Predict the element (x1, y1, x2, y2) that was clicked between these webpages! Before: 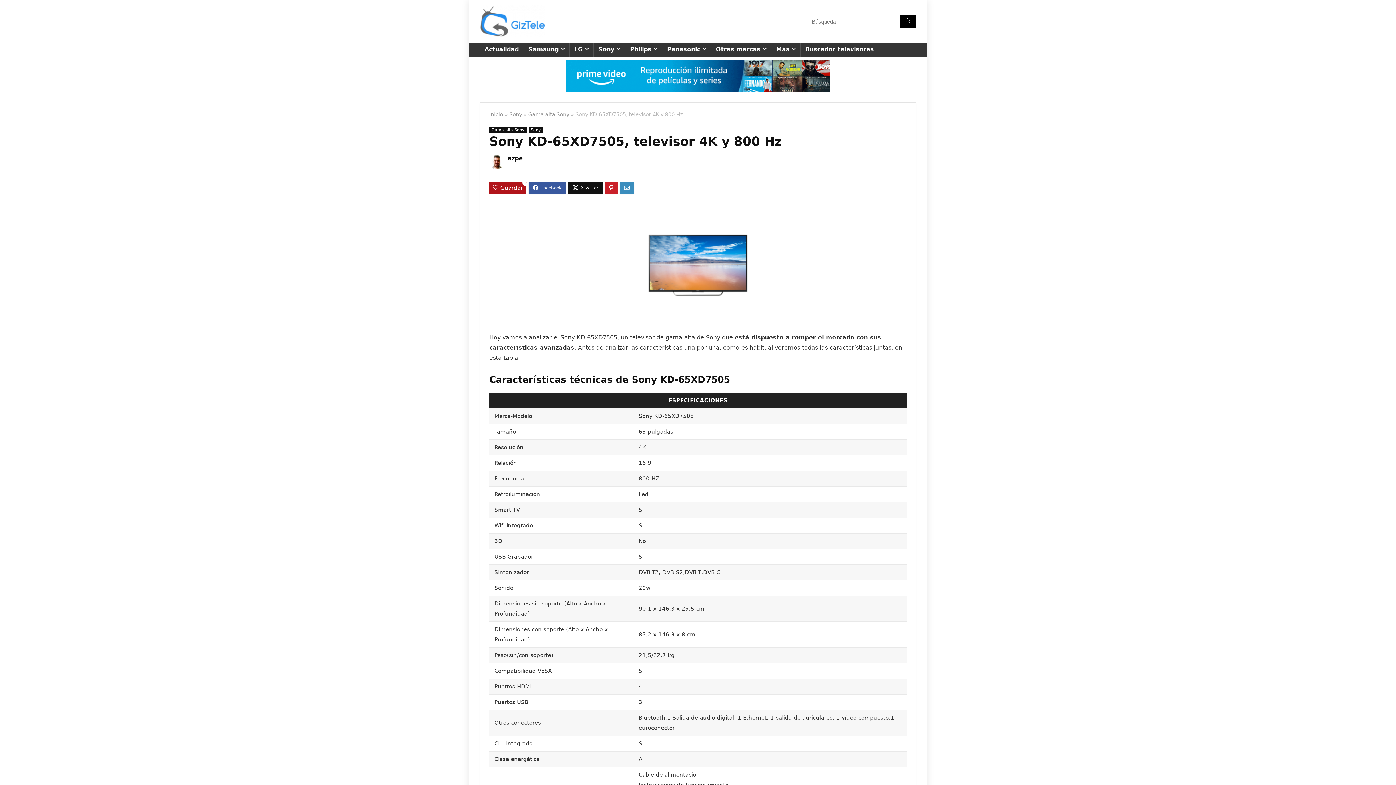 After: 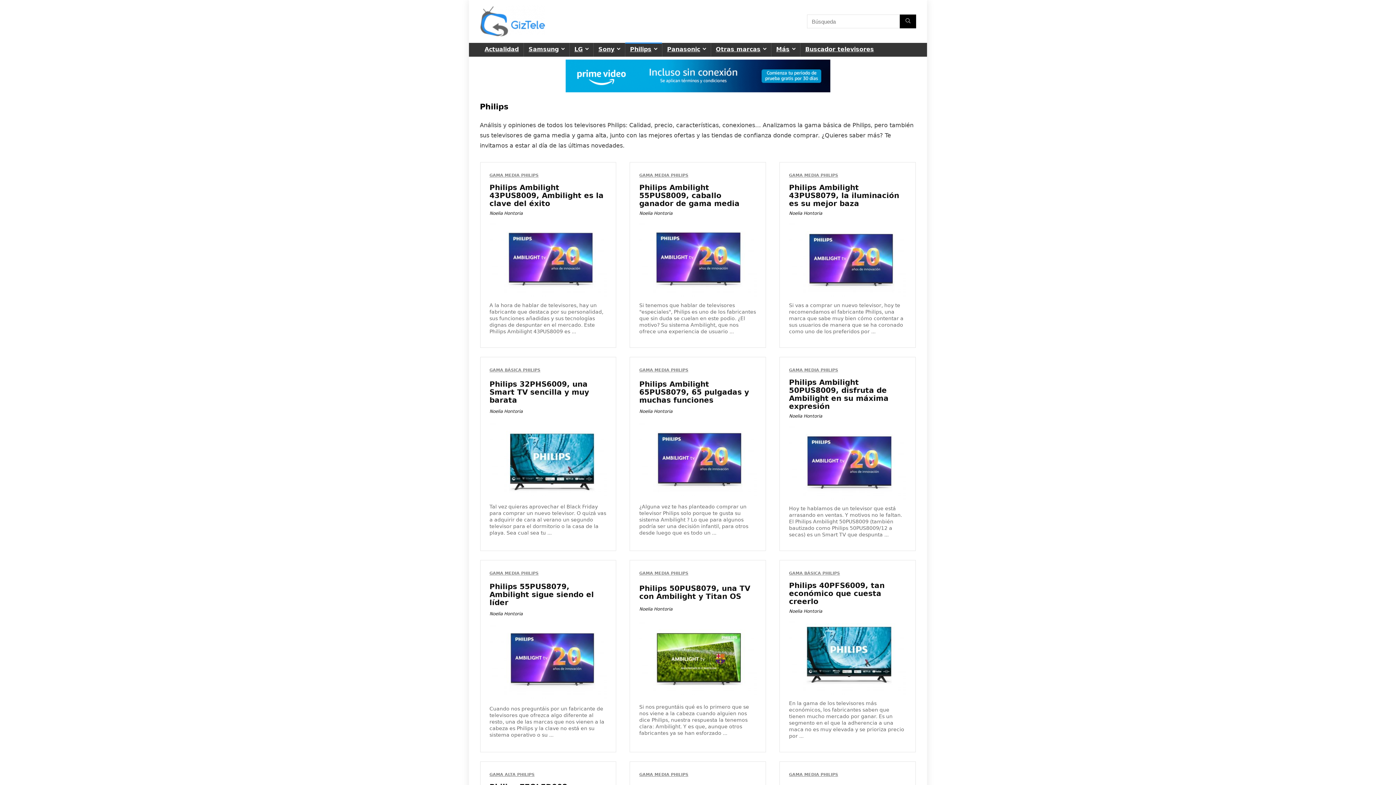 Action: label: Philips bbox: (625, 42, 662, 56)